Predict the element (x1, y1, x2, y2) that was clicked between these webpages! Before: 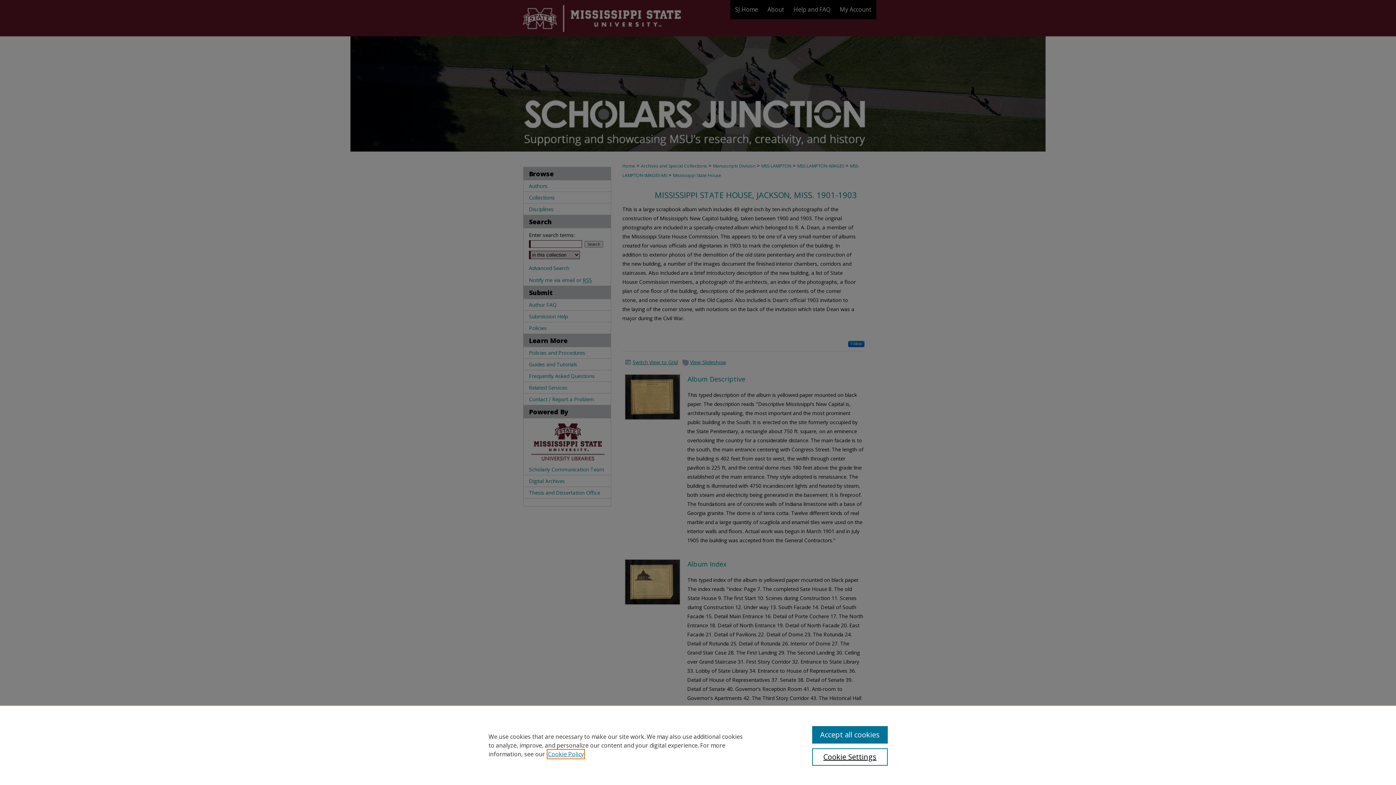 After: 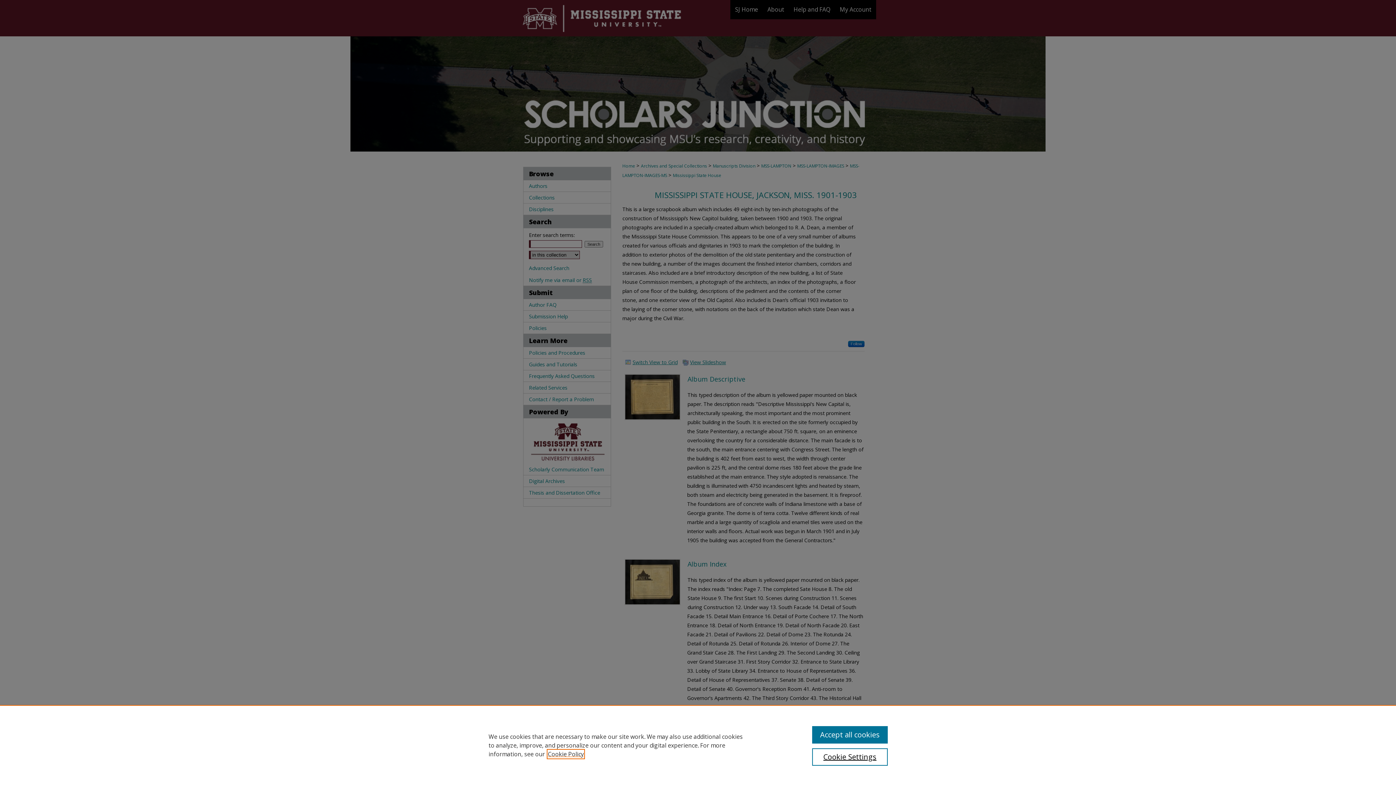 Action: label: , opens in a new tab bbox: (548, 750, 584, 758)